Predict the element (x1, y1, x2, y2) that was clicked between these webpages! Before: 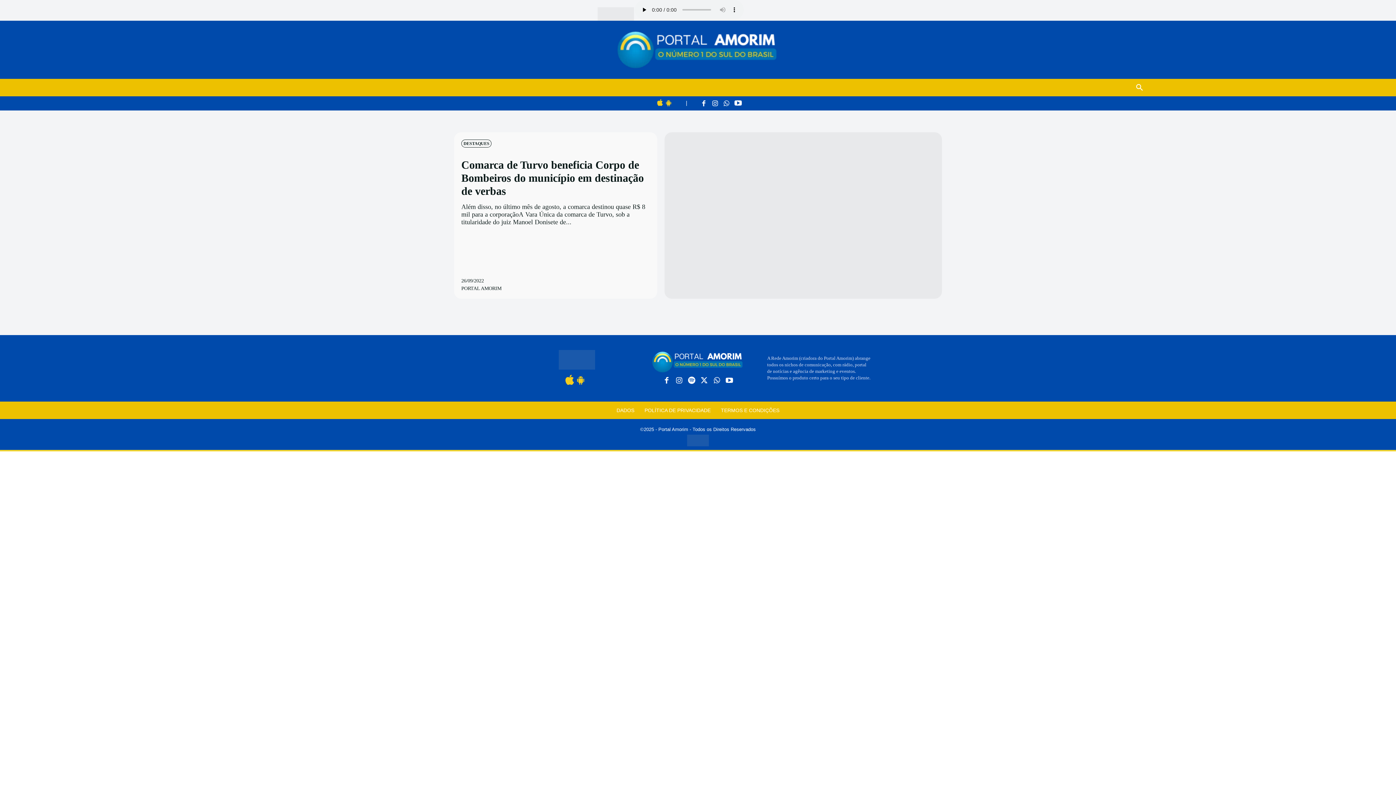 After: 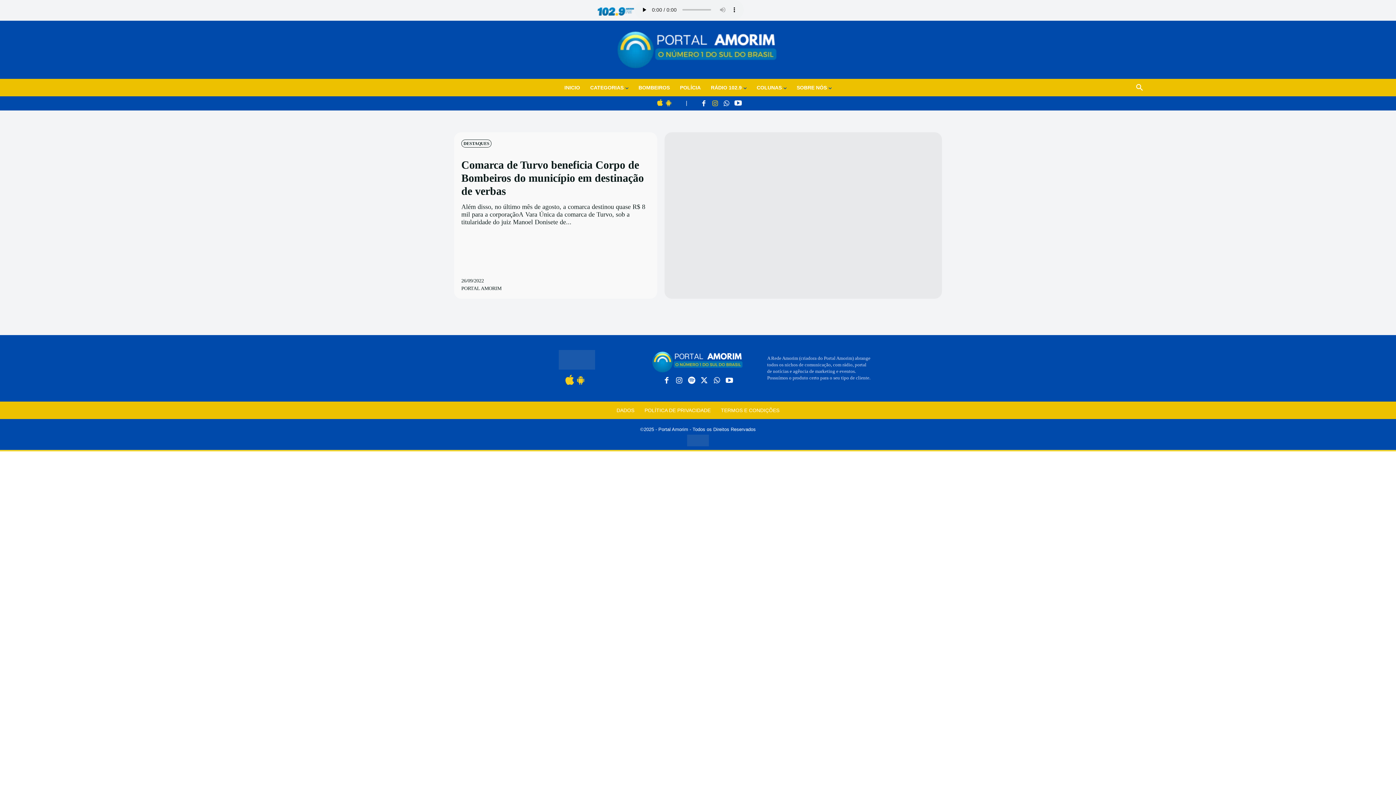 Action: bbox: (709, 97, 720, 109)